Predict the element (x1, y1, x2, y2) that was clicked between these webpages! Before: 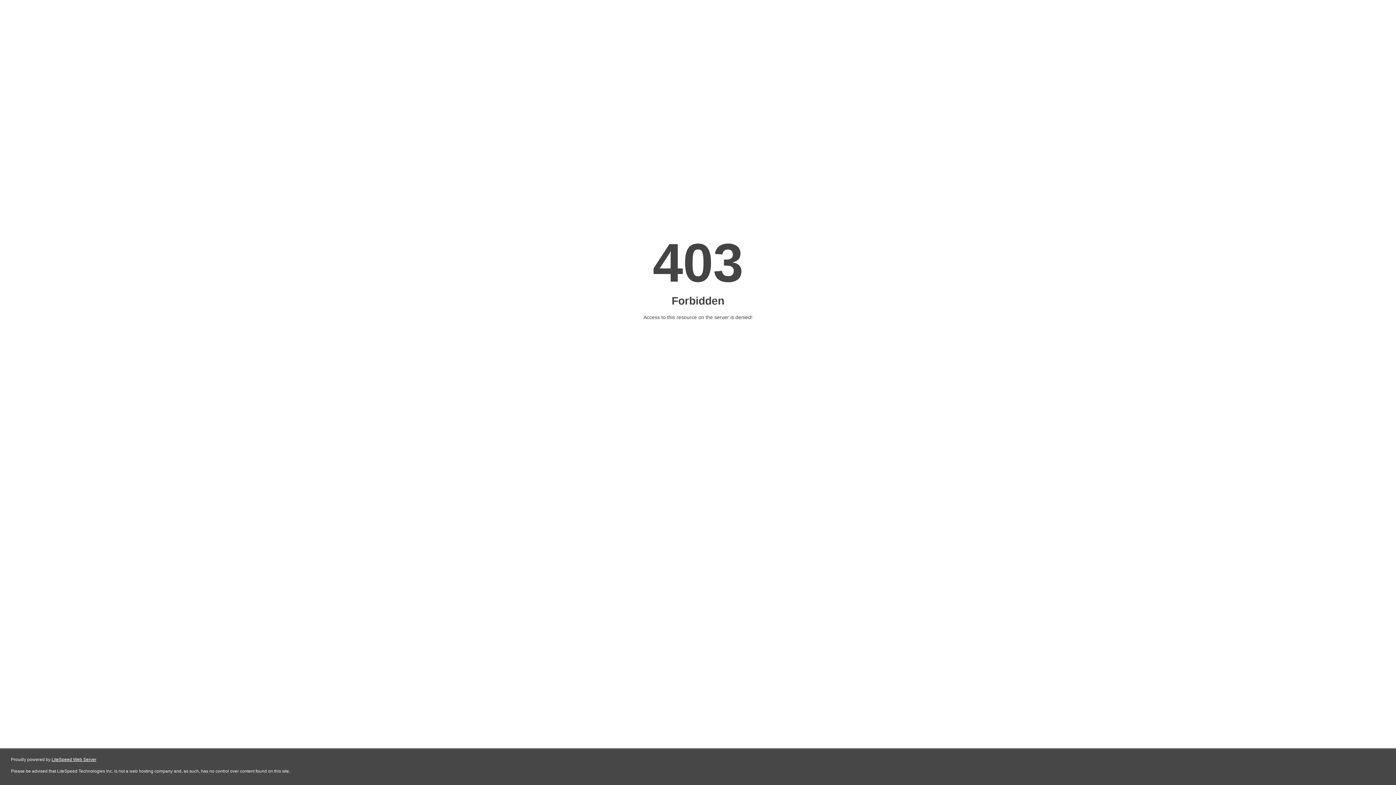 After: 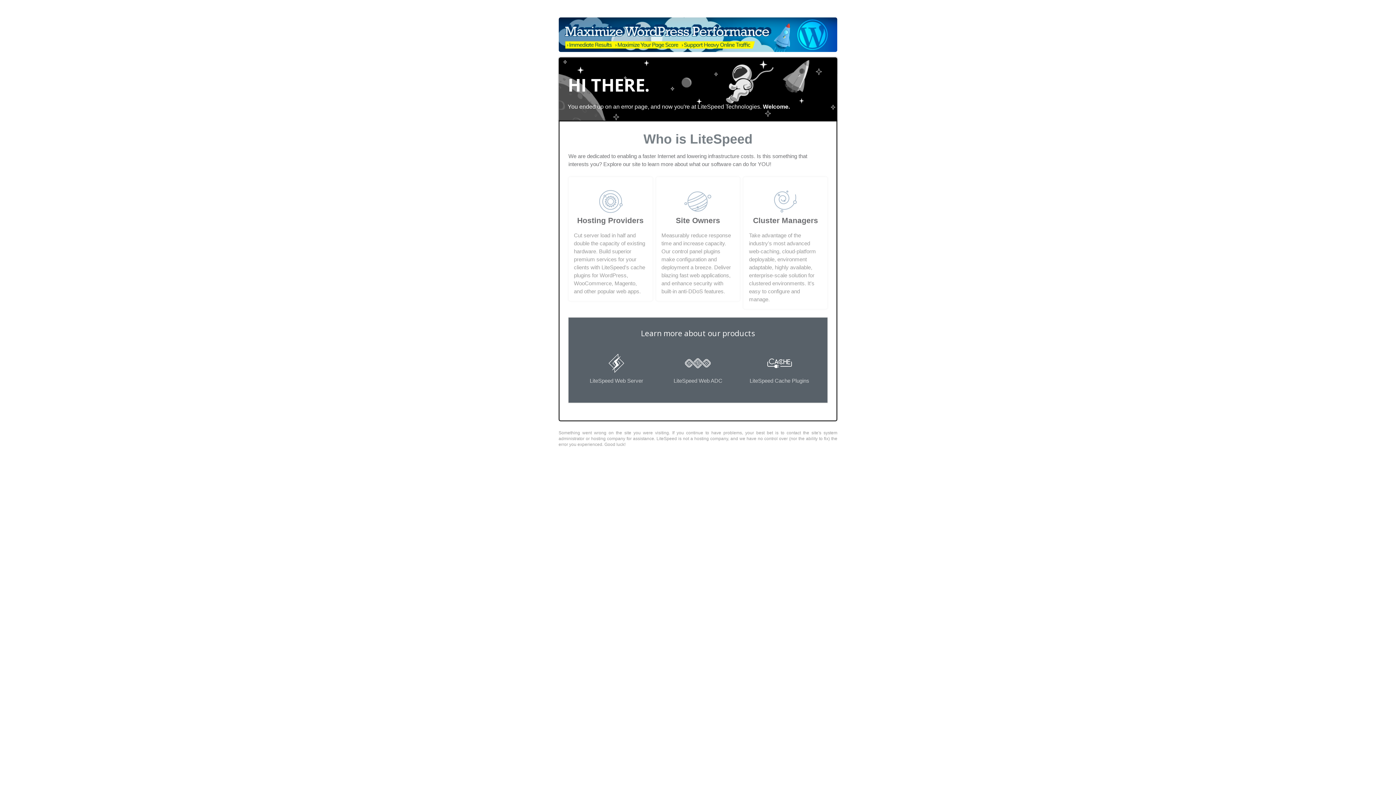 Action: label: LiteSpeed Web Server bbox: (51, 757, 96, 762)